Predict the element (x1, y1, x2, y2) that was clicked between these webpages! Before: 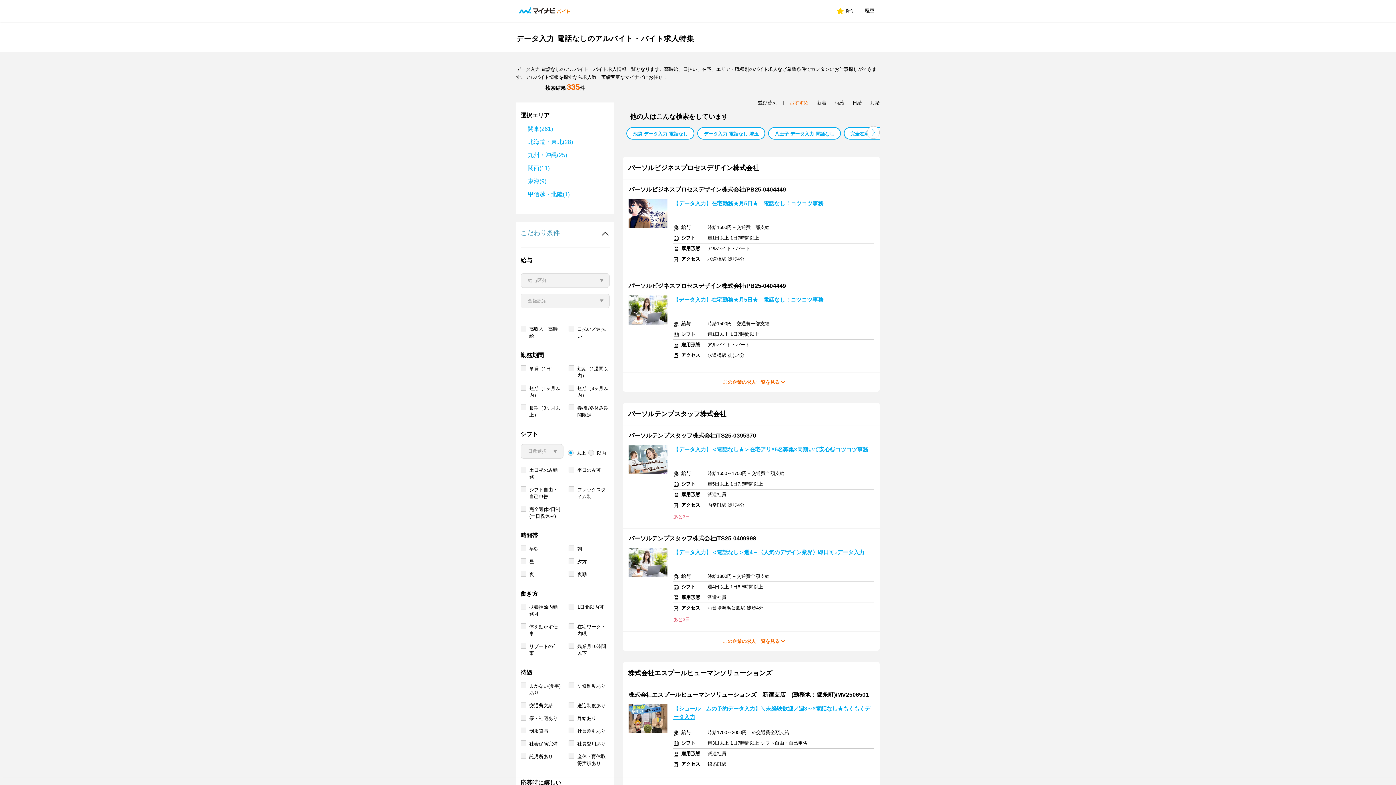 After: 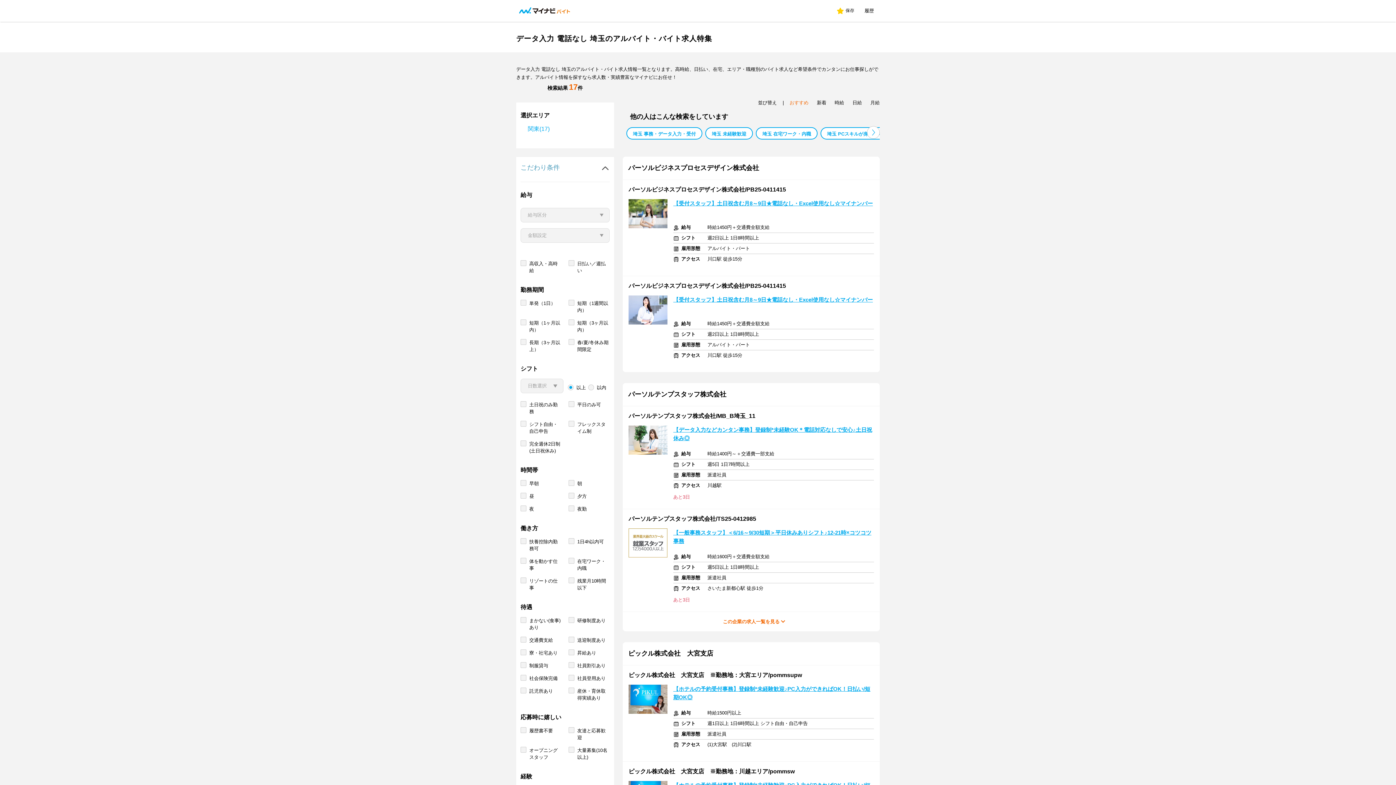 Action: label: データ入力 電話なし 埼玉 bbox: (704, 128, 758, 140)